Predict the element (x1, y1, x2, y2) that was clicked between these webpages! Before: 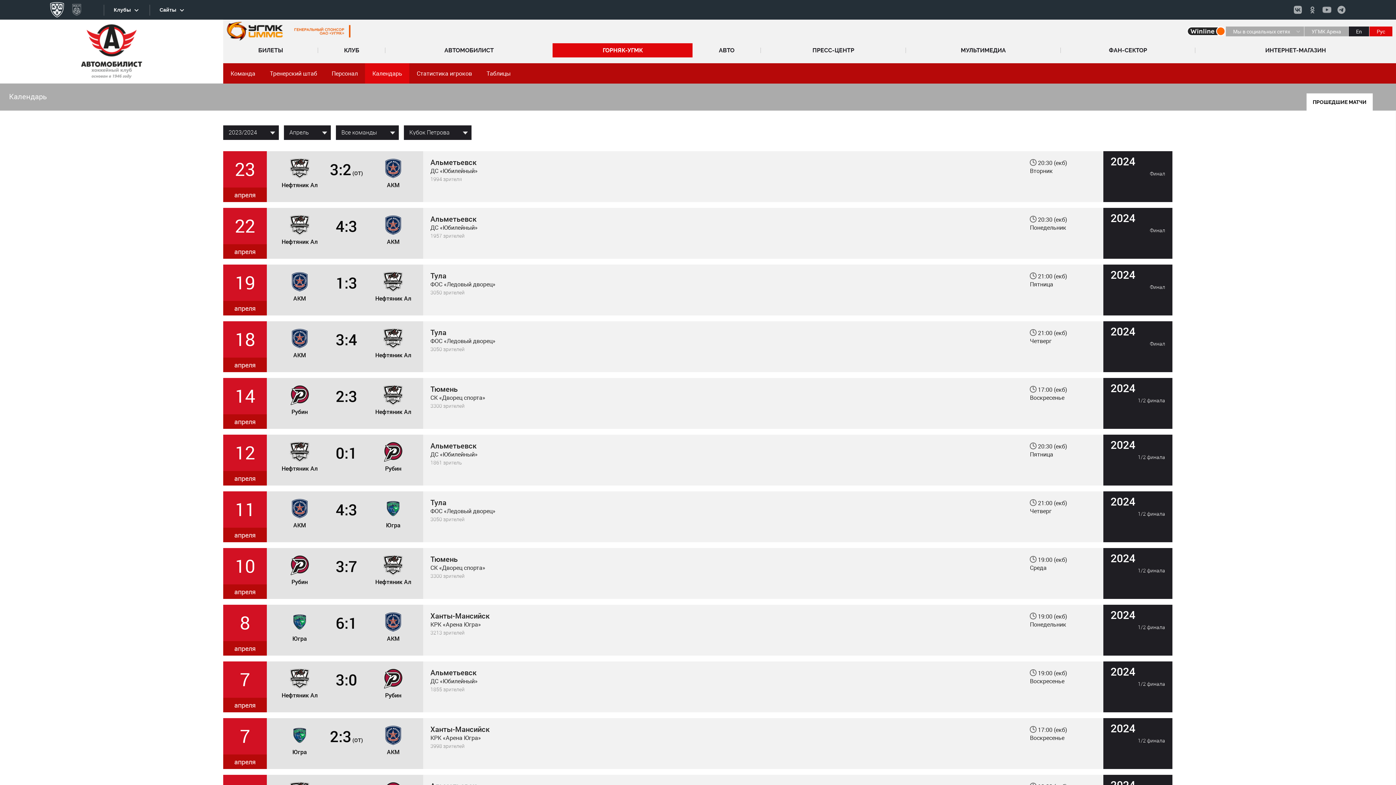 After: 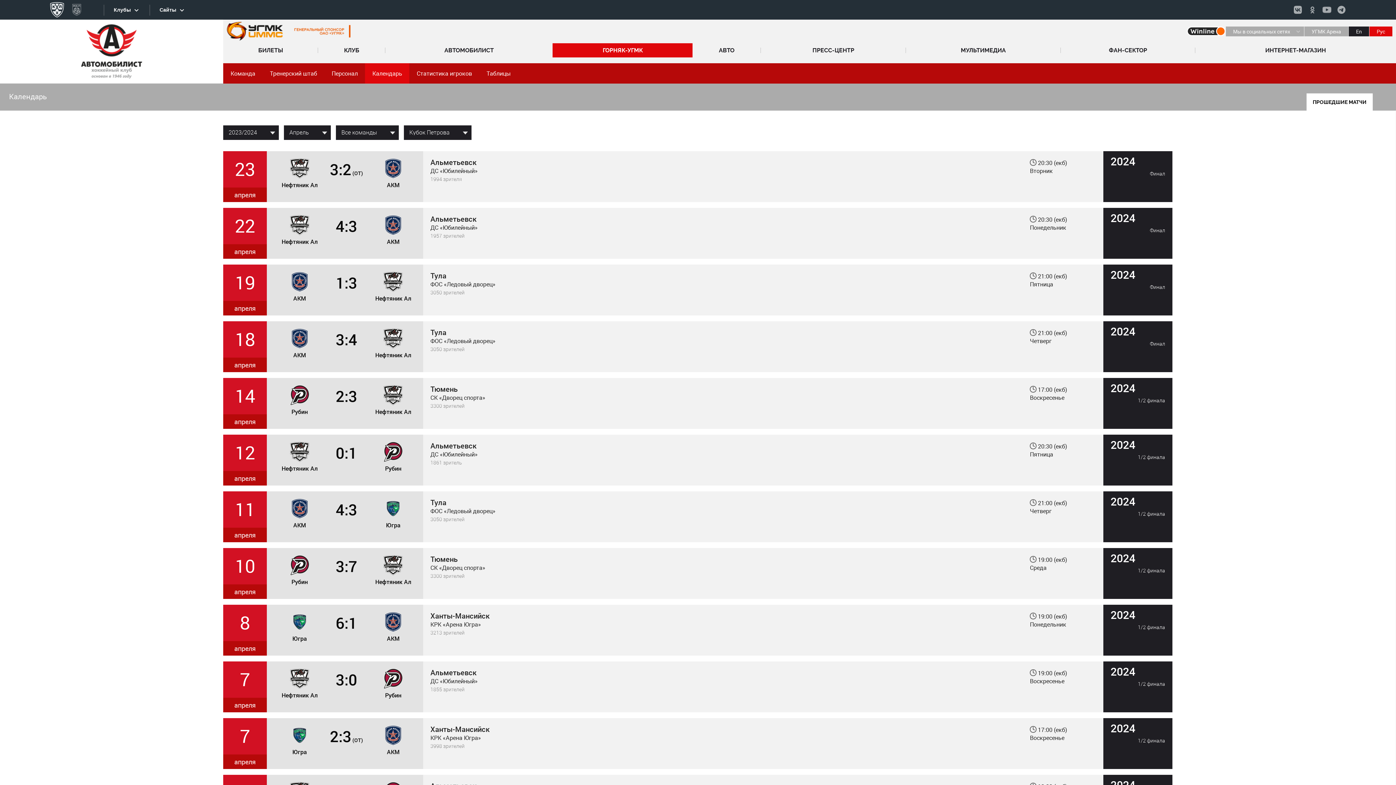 Action: bbox: (1369, 26, 1392, 36) label: Рус